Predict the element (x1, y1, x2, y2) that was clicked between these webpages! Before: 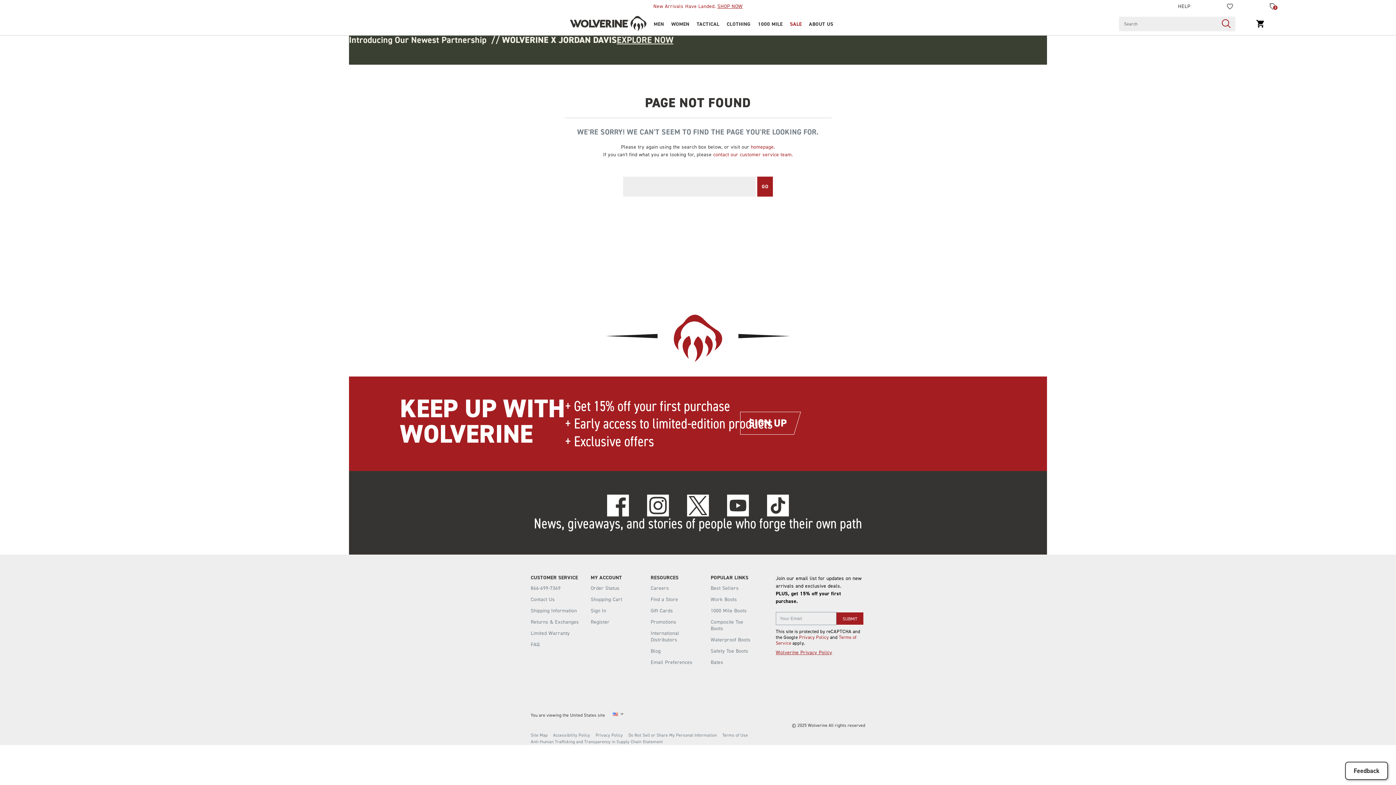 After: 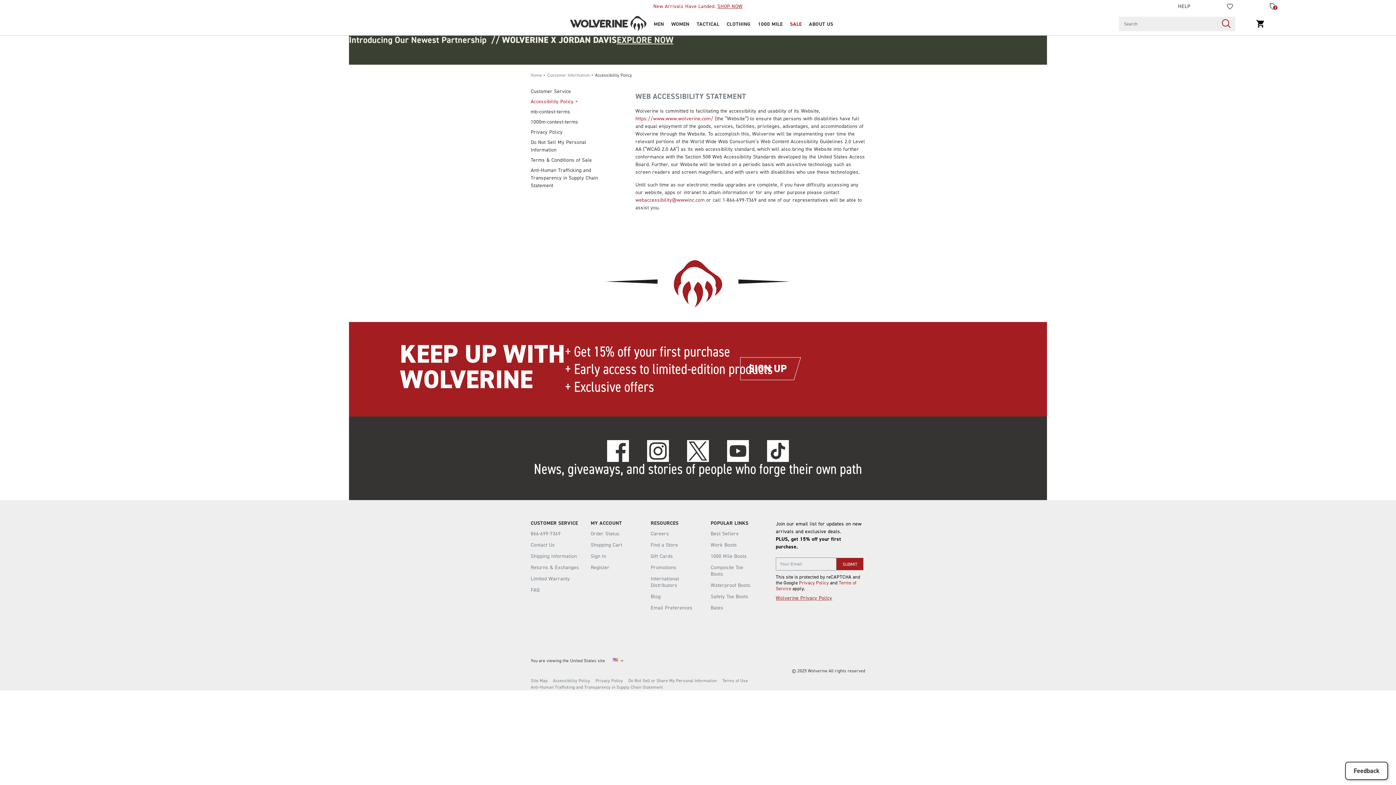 Action: bbox: (553, 732, 590, 738) label: Accessibility Policy